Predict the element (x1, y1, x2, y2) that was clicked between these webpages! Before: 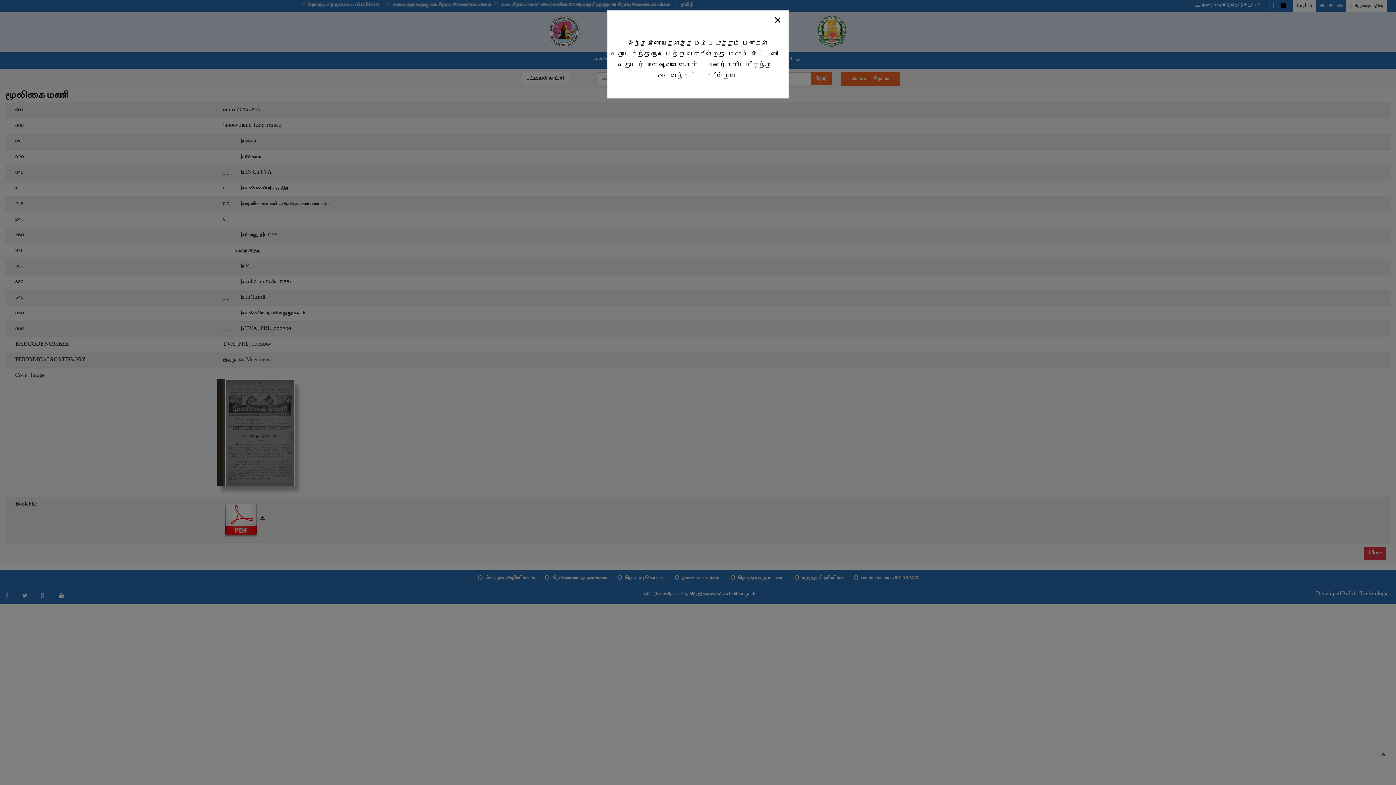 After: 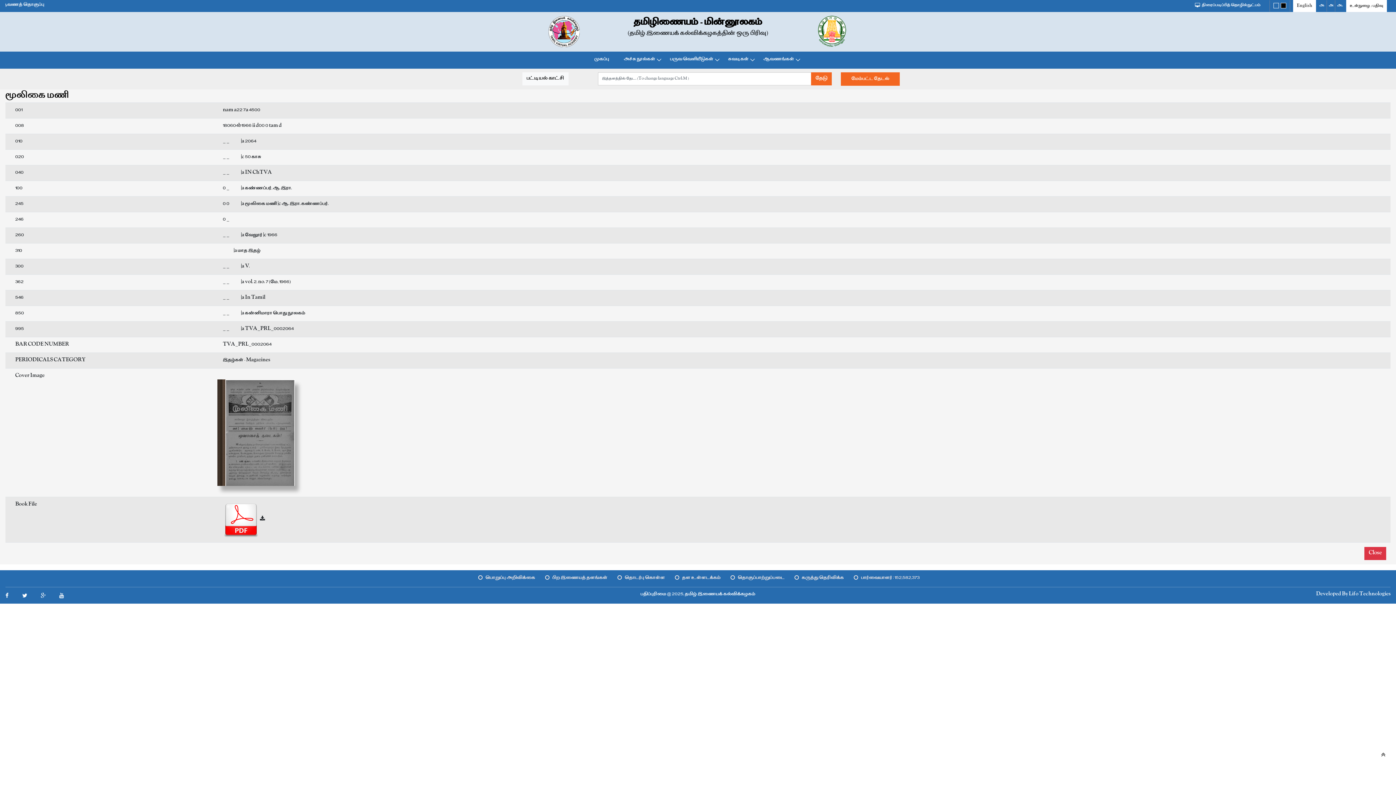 Action: bbox: (766, 12, 788, 27) label: Close